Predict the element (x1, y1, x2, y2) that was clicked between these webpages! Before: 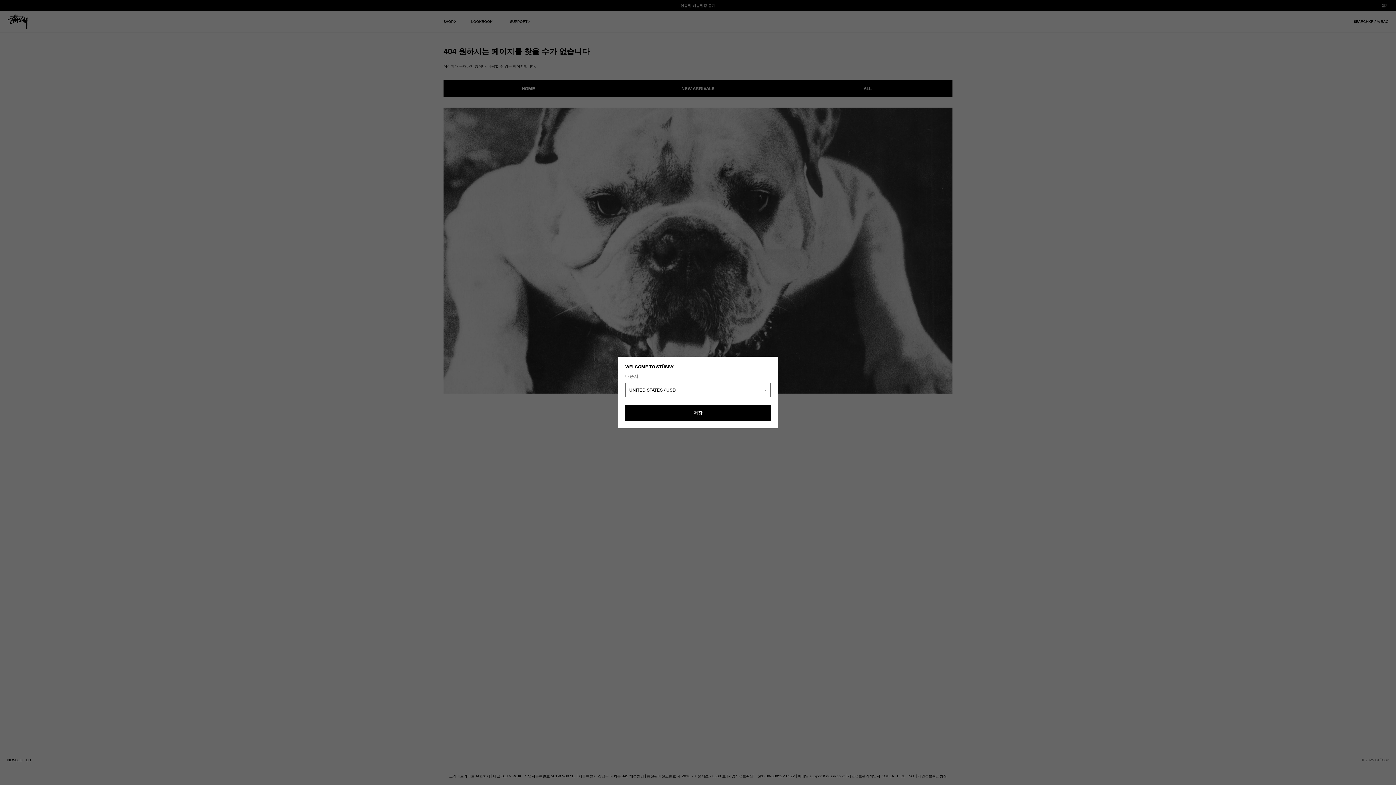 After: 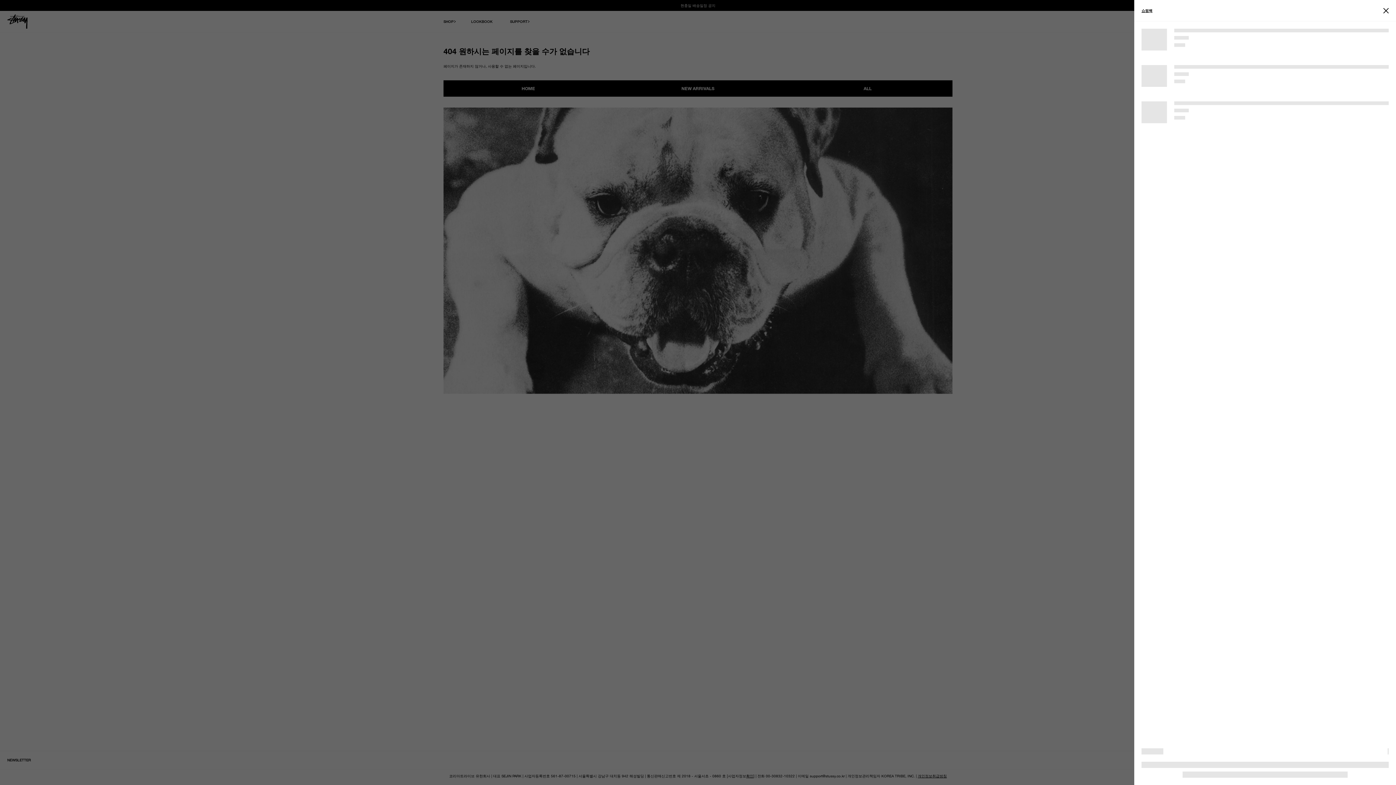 Action: bbox: (1381, 18, 1389, 24) label: Open Cart